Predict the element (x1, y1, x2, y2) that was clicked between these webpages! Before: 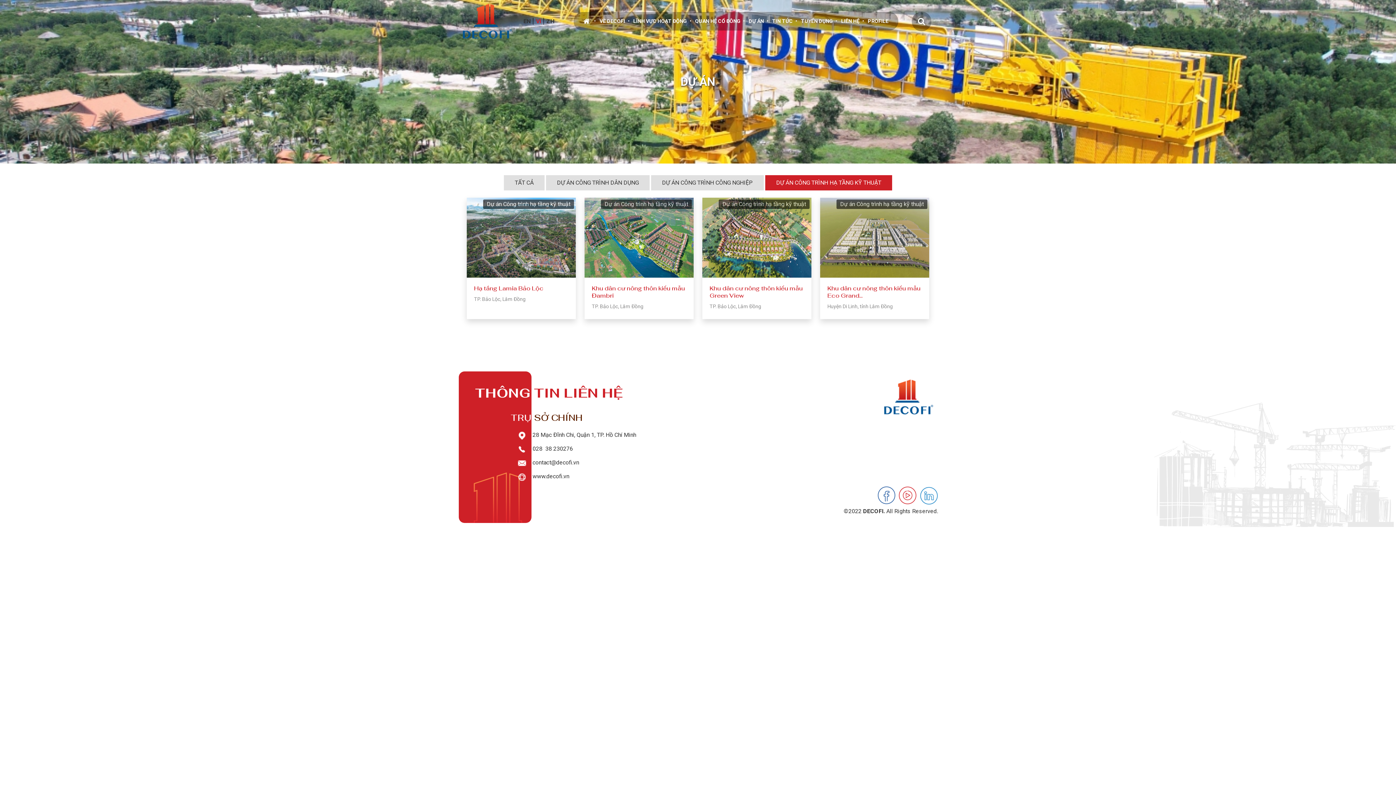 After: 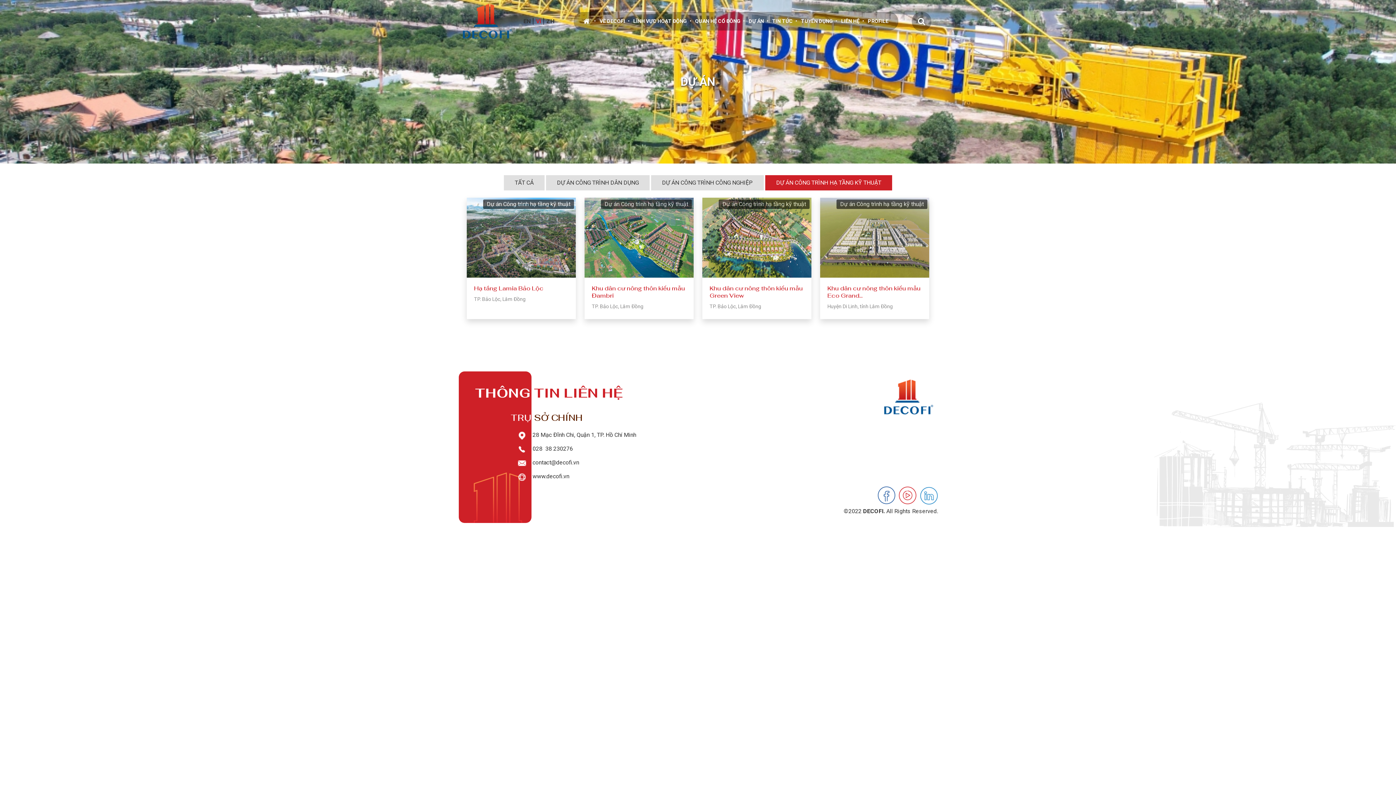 Action: bbox: (920, 491, 938, 498)